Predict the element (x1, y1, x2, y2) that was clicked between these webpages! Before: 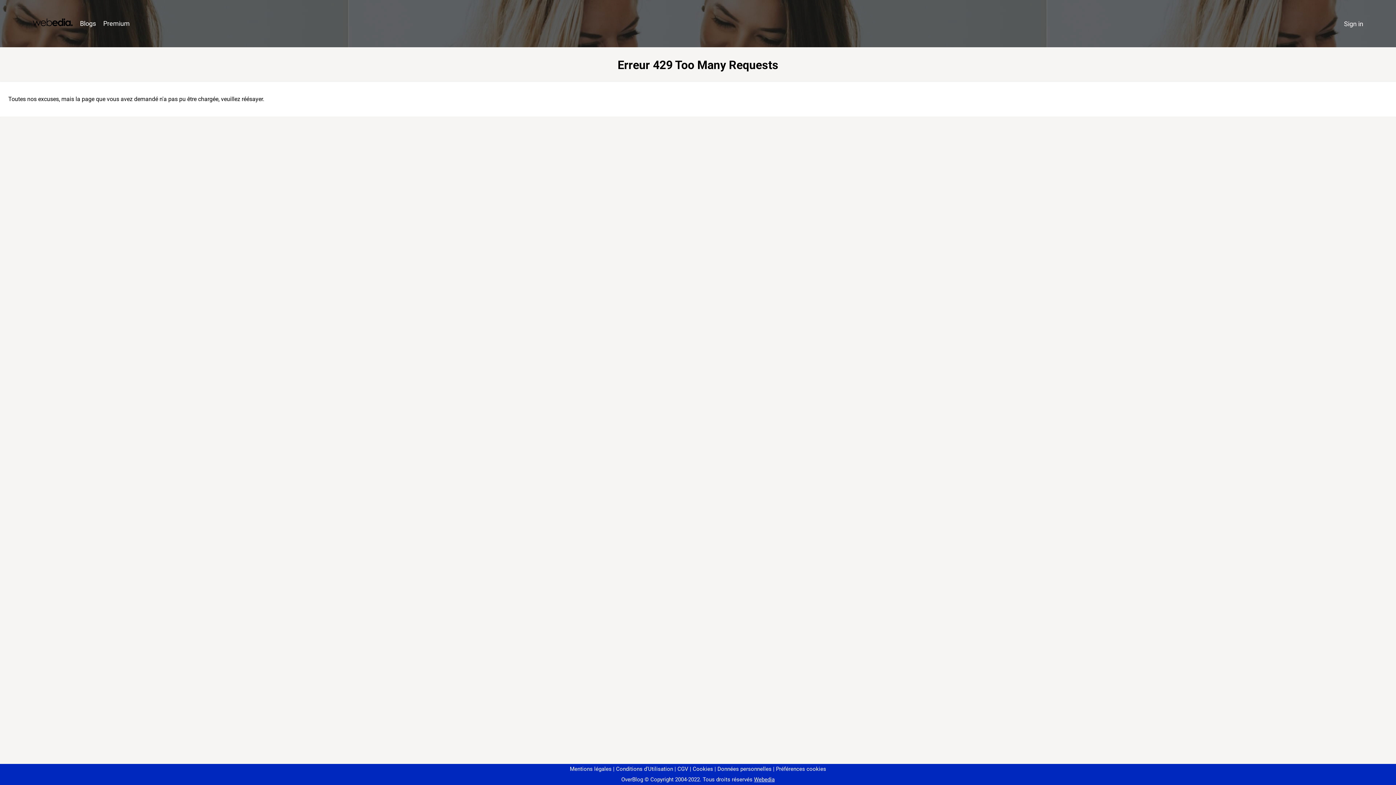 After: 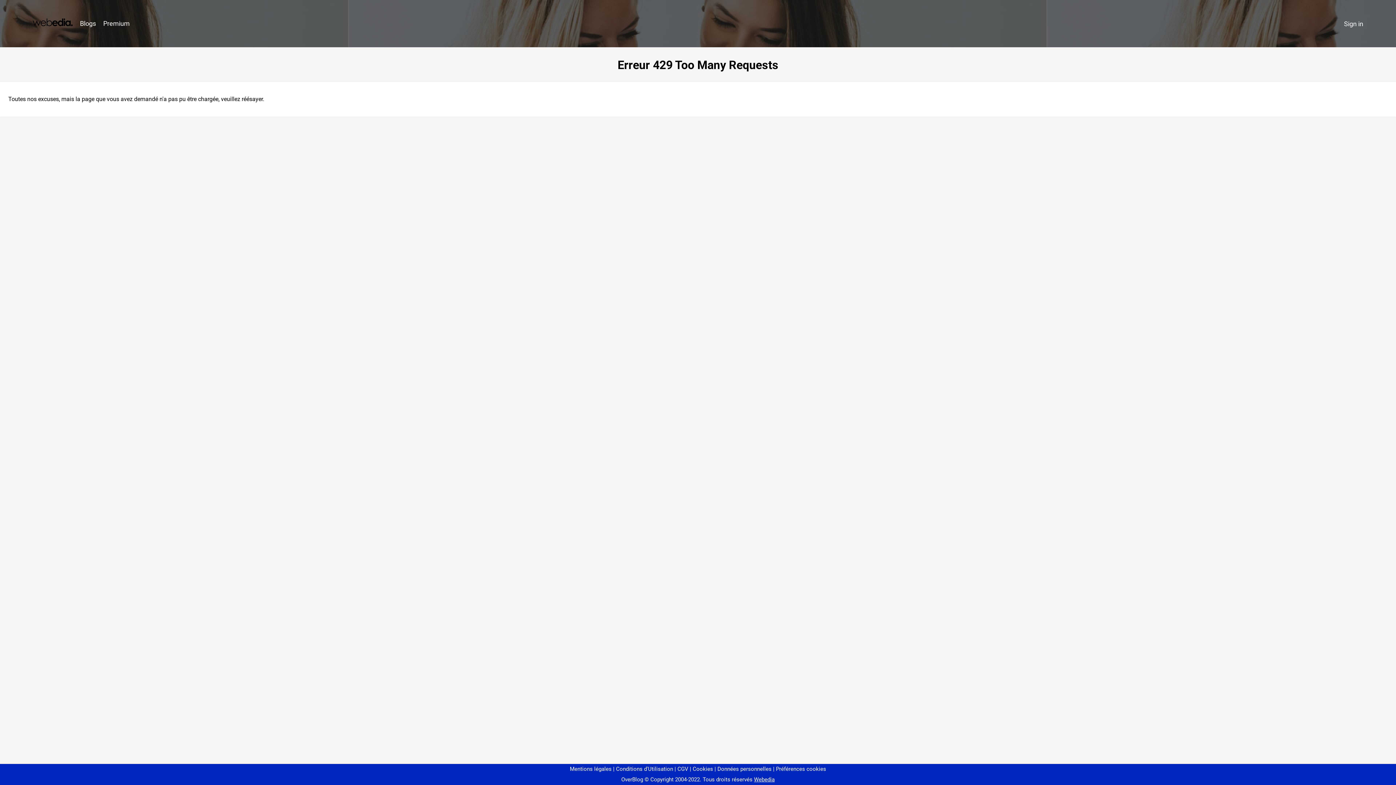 Action: label: Préférences cookies bbox: (773, 766, 826, 772)